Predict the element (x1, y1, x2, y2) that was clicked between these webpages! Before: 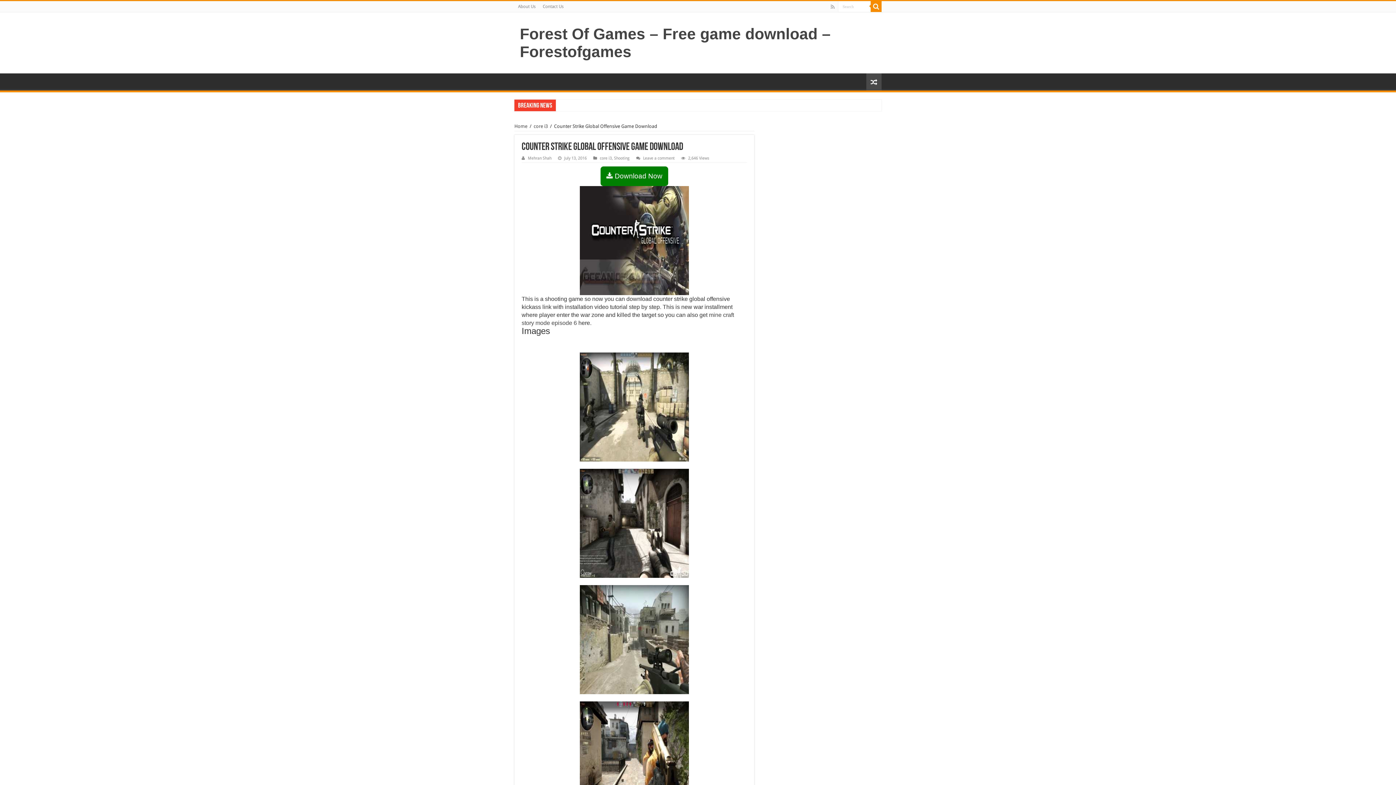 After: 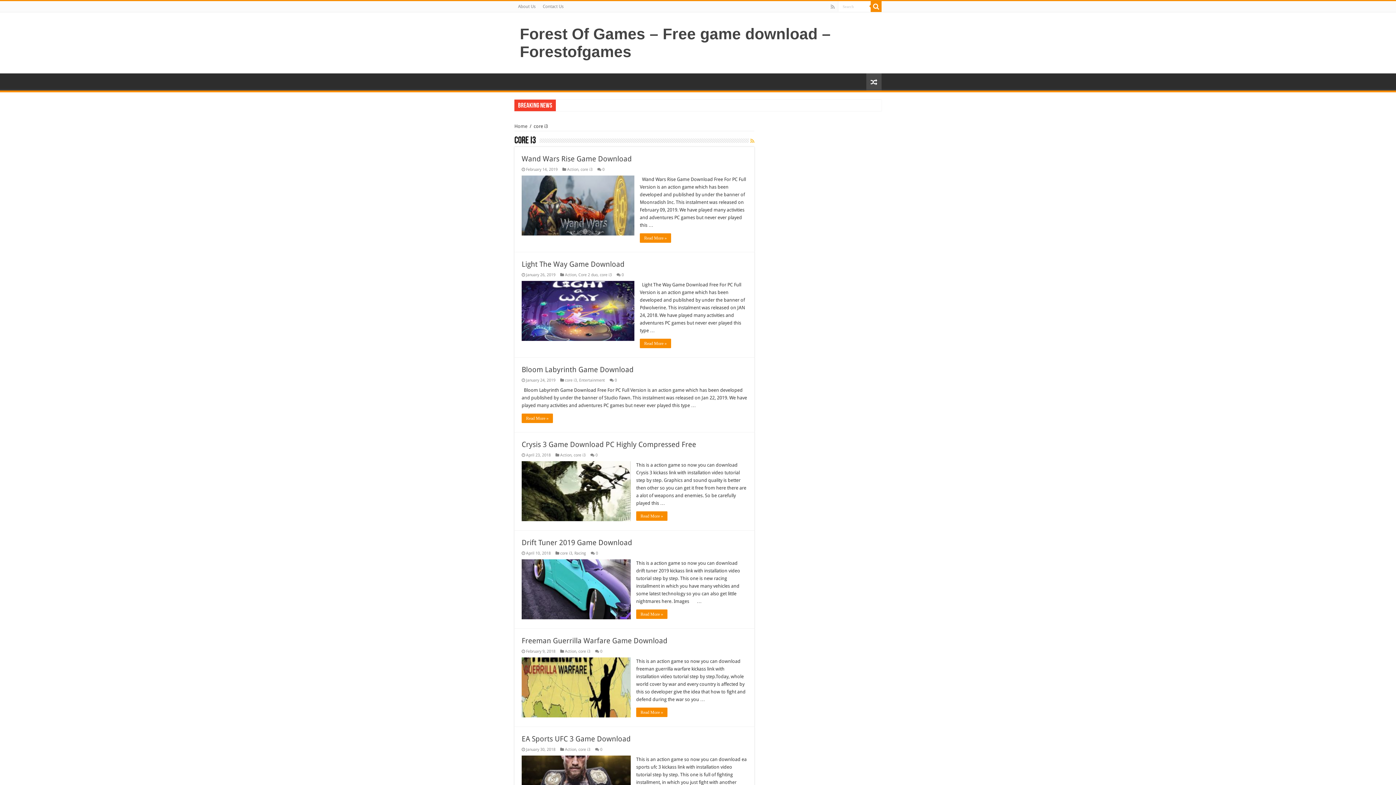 Action: label: core i3 bbox: (600, 156, 612, 160)